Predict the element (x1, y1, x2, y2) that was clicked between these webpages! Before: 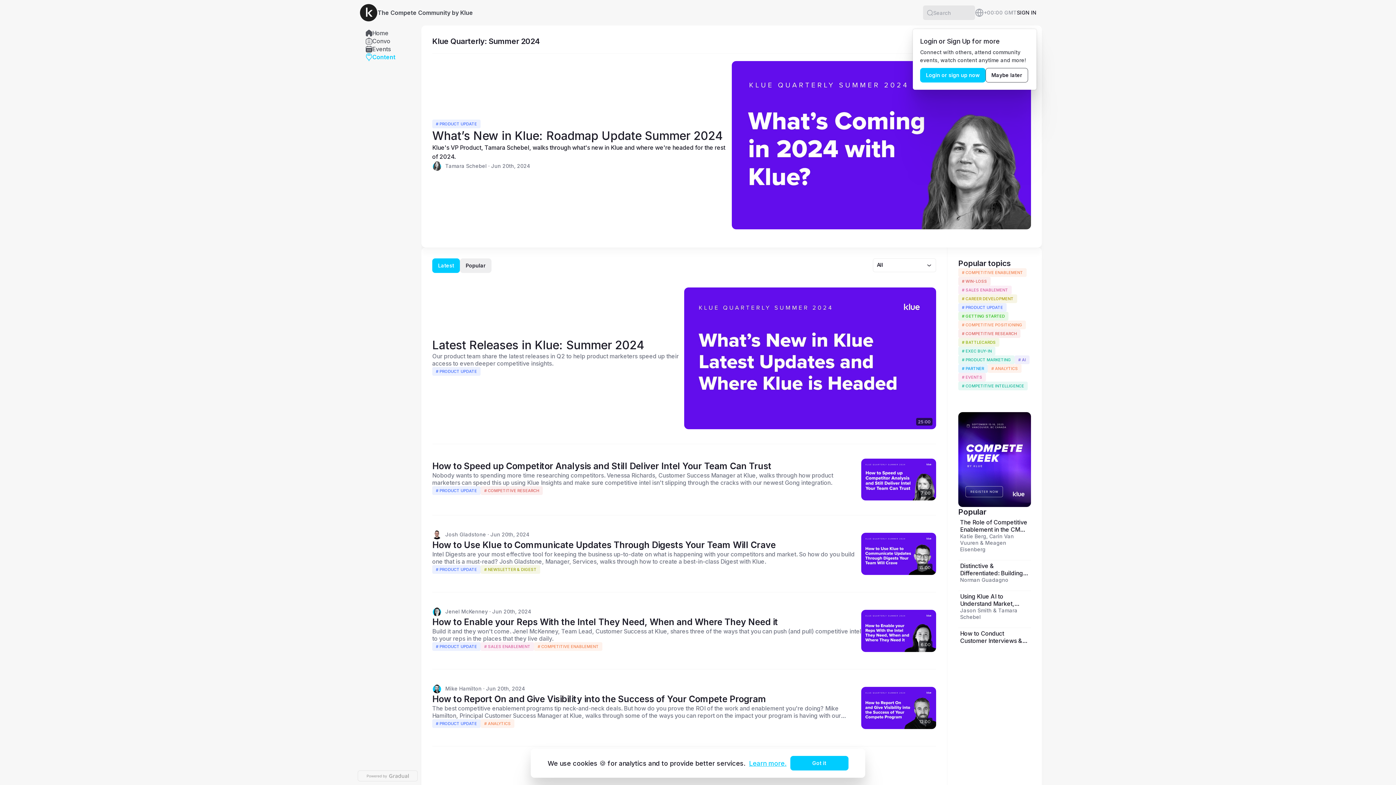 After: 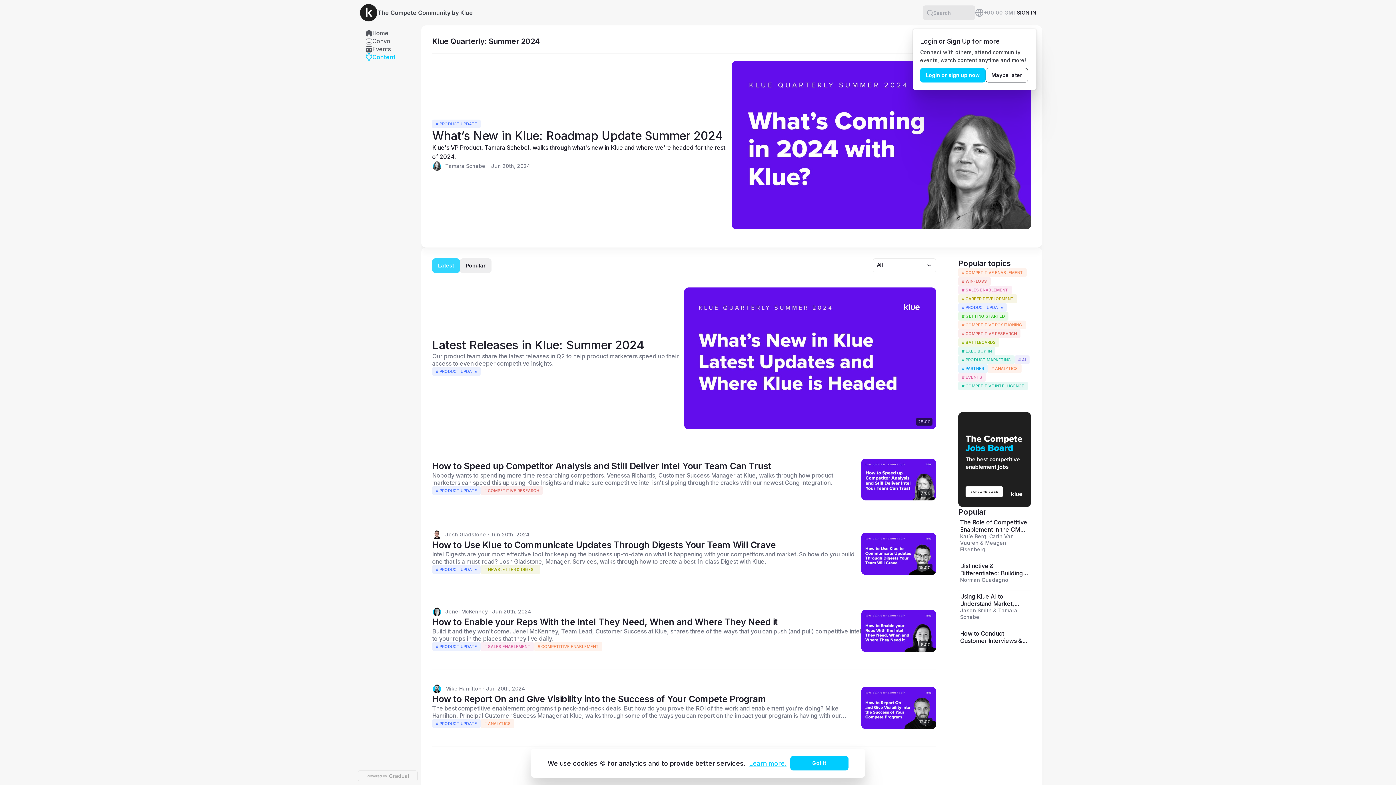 Action: label: Latest bbox: (432, 258, 460, 273)